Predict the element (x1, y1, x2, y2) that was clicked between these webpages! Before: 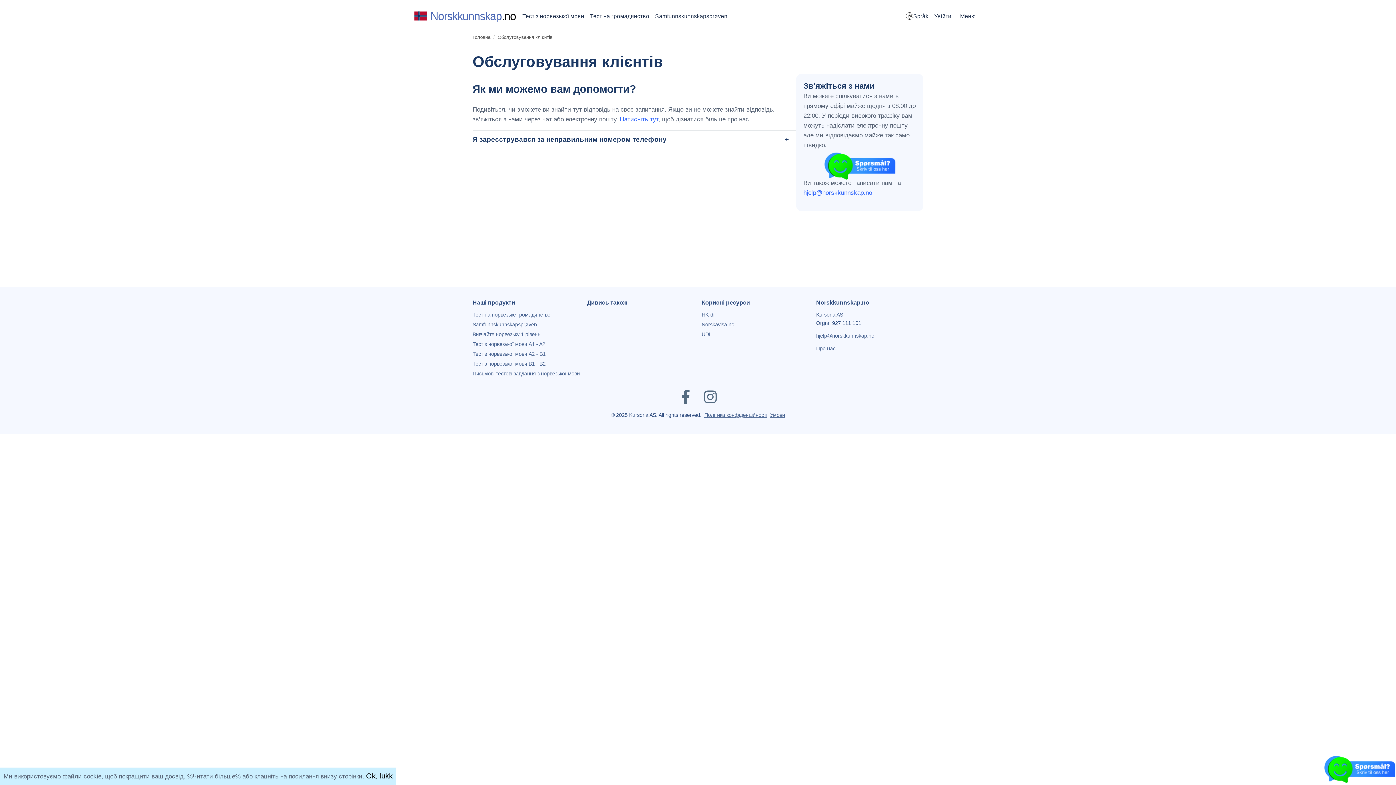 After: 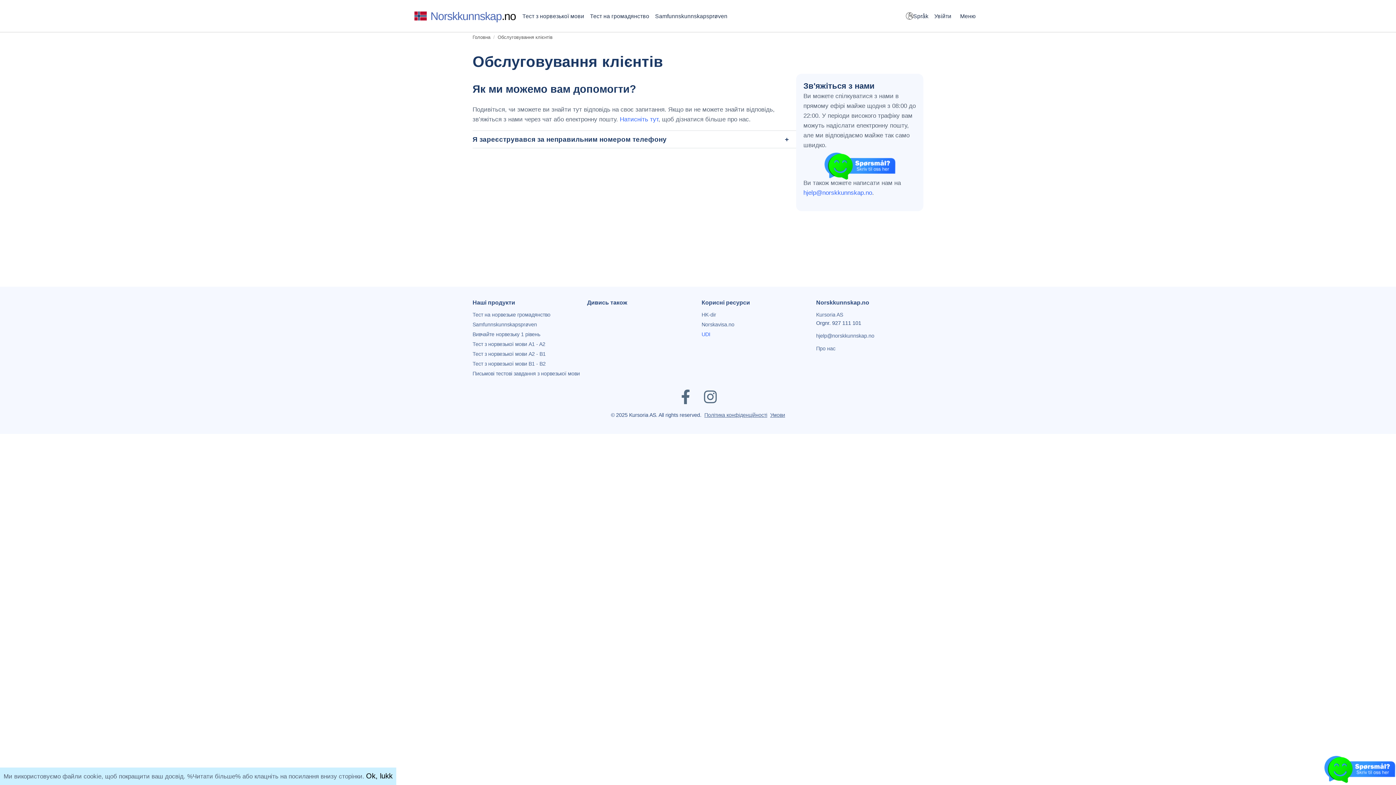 Action: bbox: (701, 331, 710, 337) label: UDI